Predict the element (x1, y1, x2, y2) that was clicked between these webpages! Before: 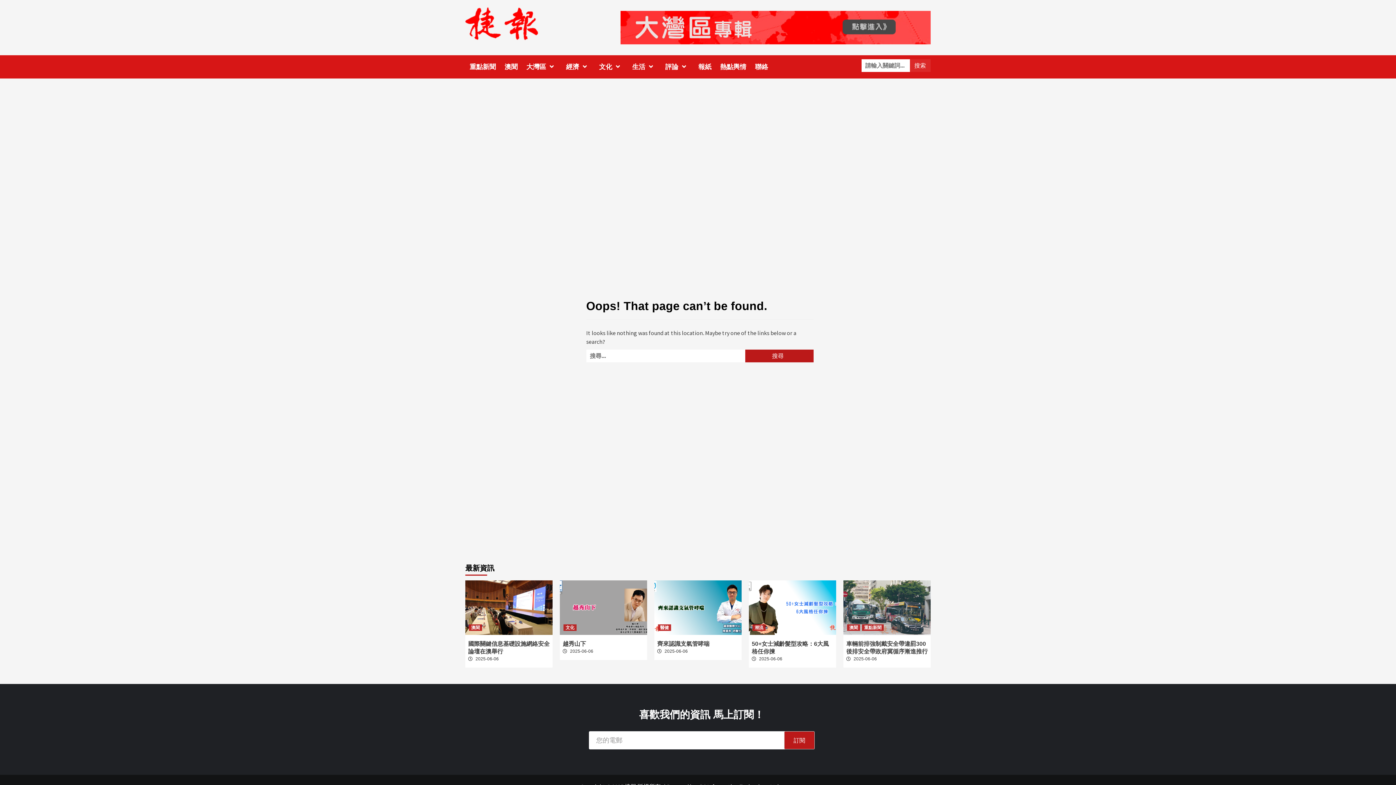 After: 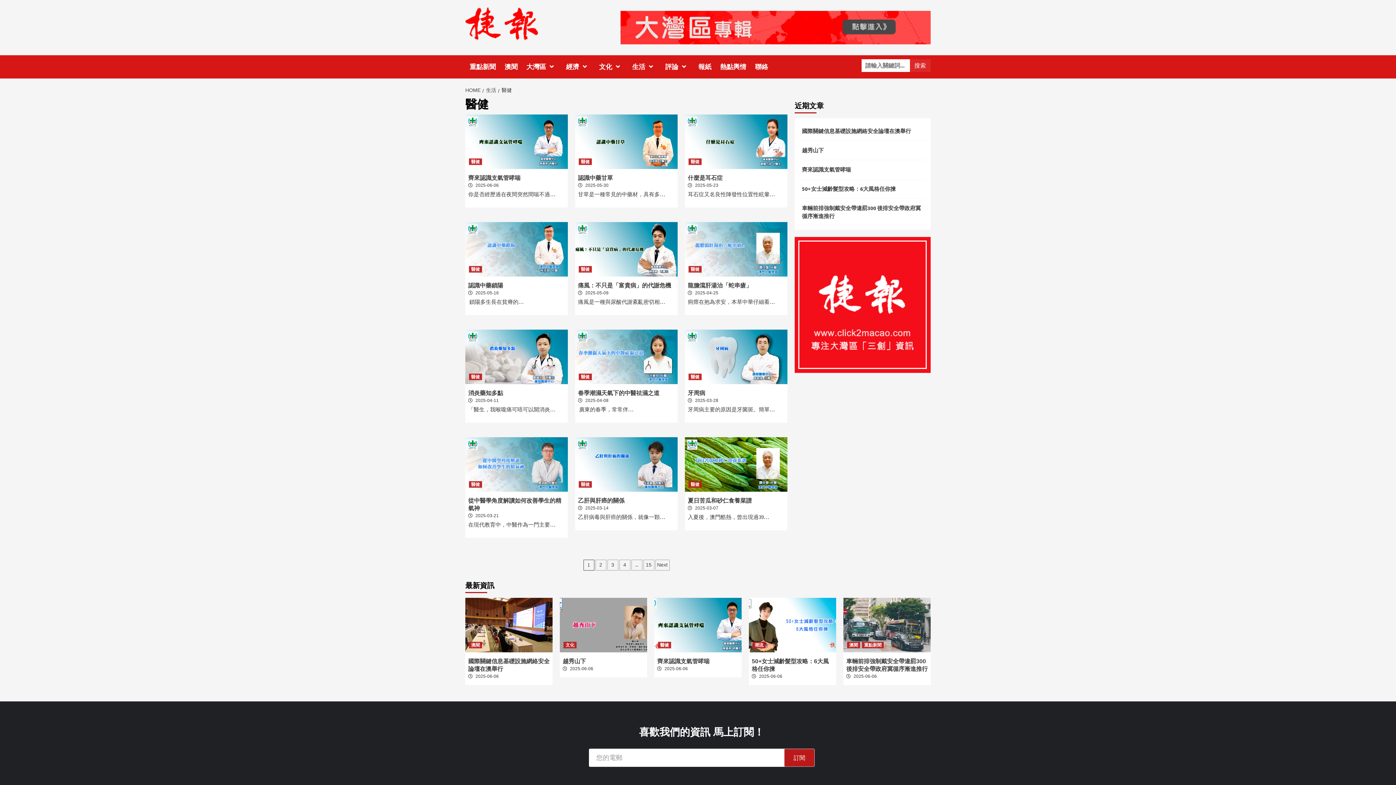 Action: bbox: (658, 624, 671, 631) label: 醫健